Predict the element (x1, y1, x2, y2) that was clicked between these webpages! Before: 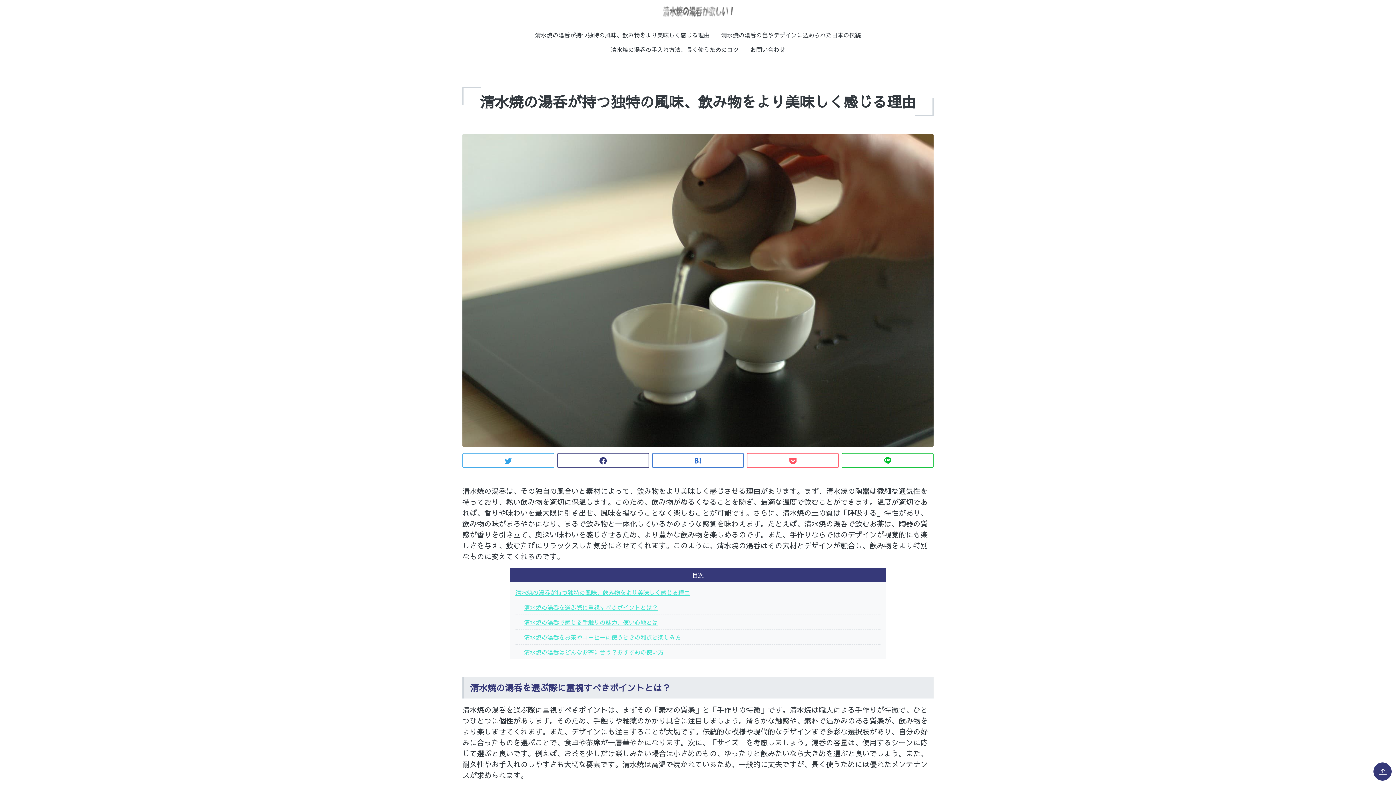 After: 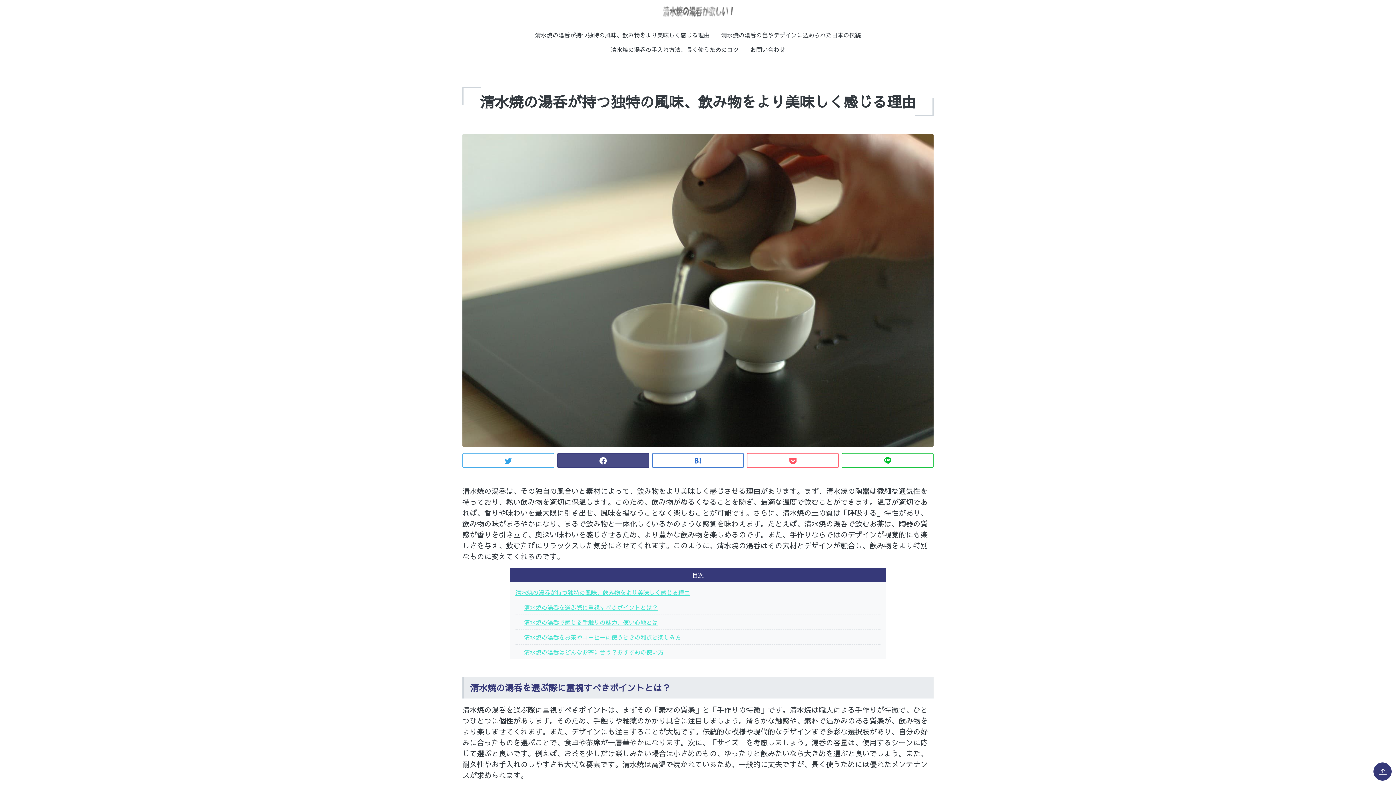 Action: bbox: (557, 452, 649, 468)